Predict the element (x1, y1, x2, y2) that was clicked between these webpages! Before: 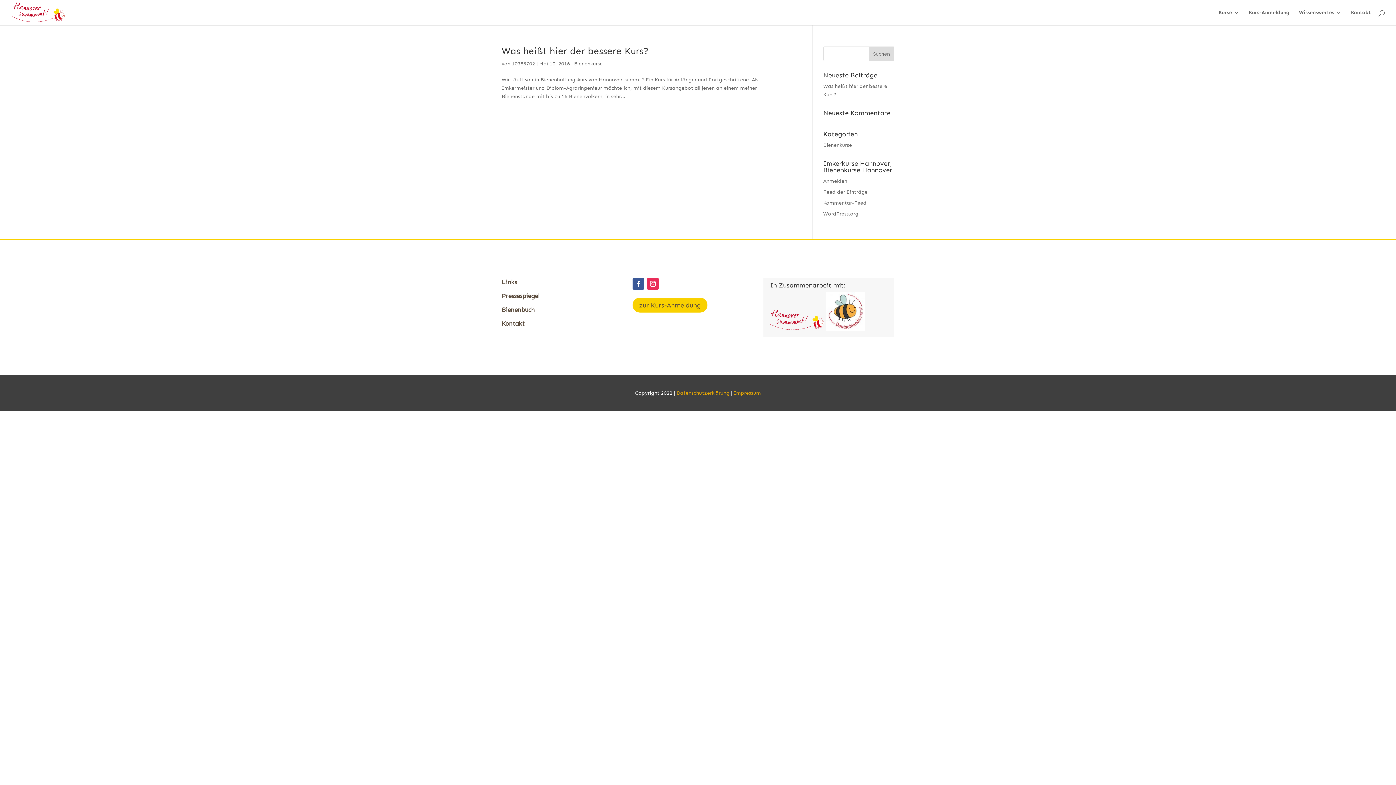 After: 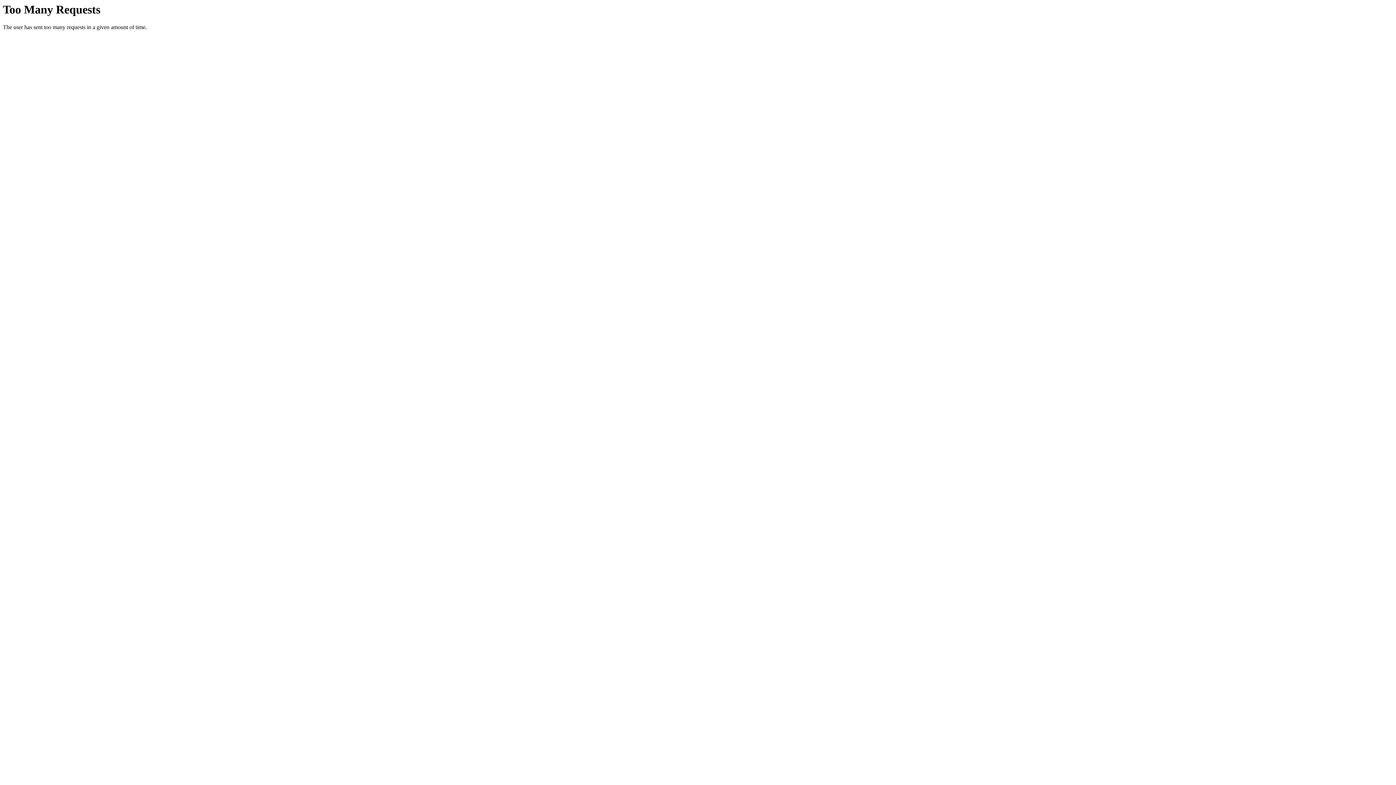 Action: bbox: (826, 326, 865, 332)